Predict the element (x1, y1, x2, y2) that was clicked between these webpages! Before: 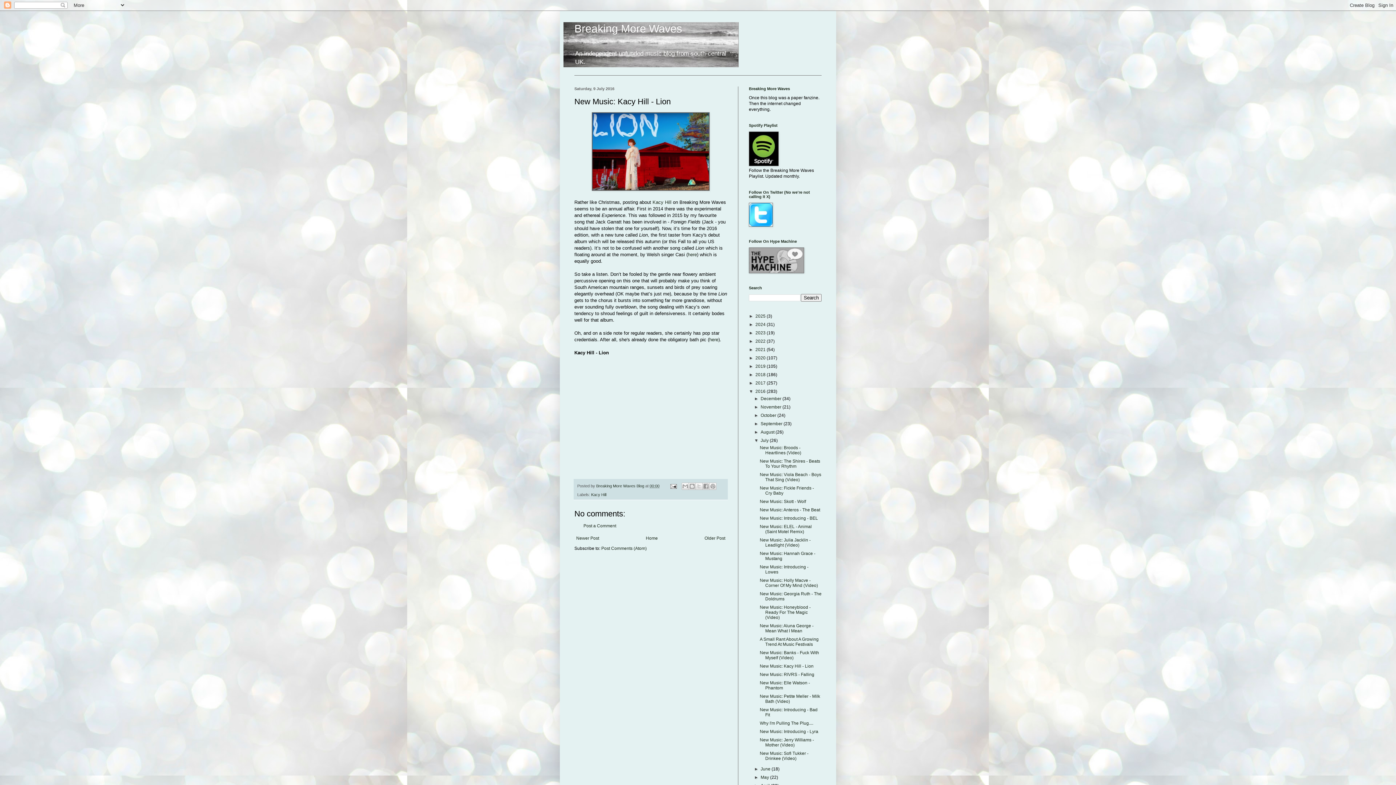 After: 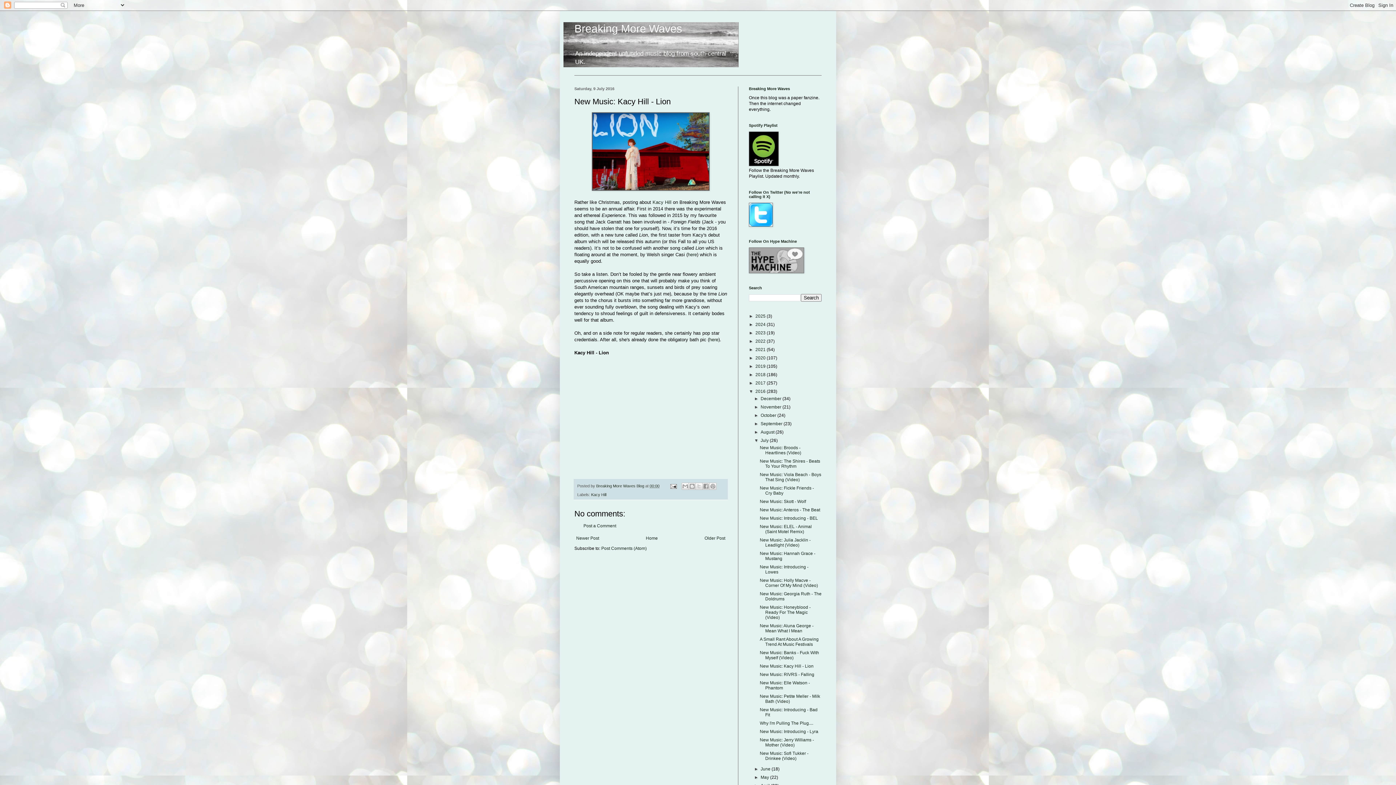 Action: bbox: (759, 664, 813, 669) label: New Music: Kacy Hill - Lion